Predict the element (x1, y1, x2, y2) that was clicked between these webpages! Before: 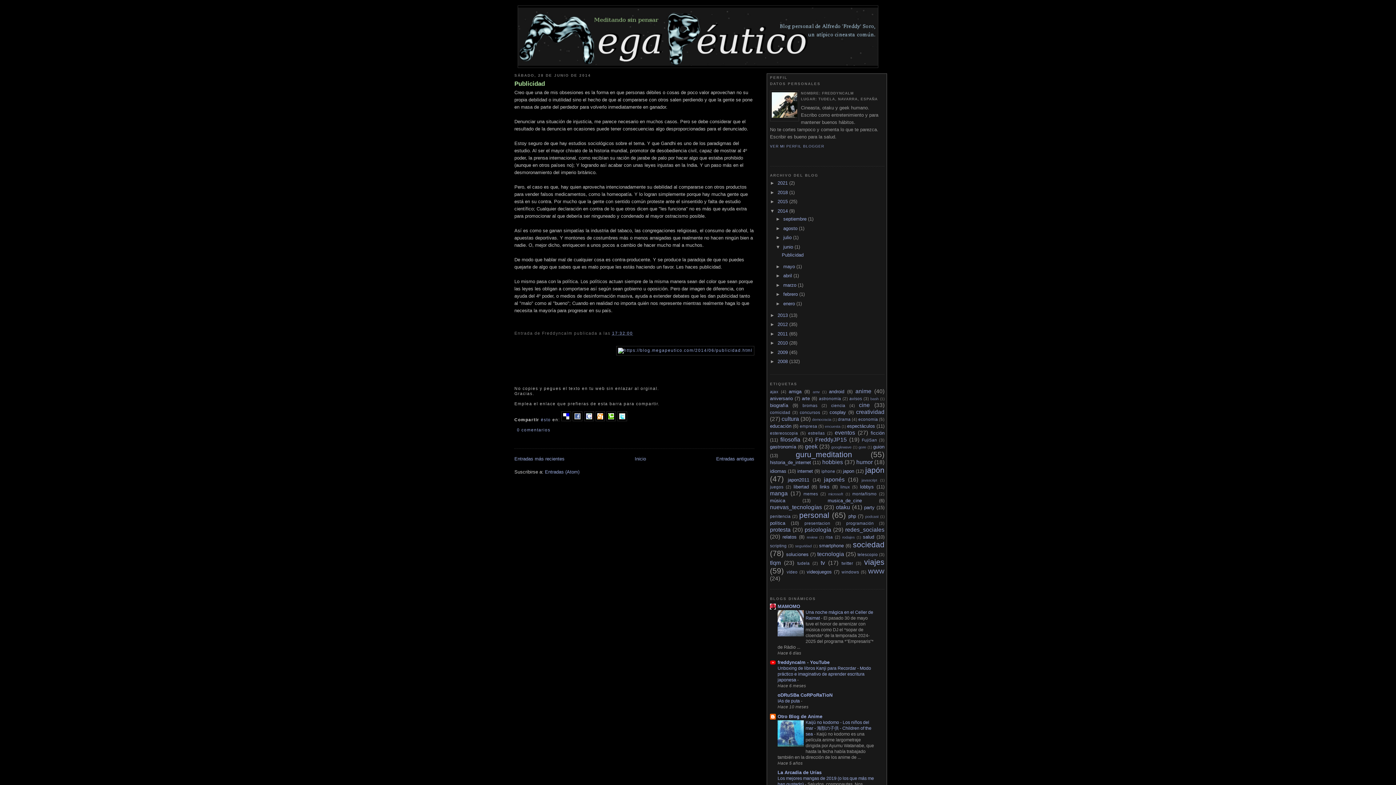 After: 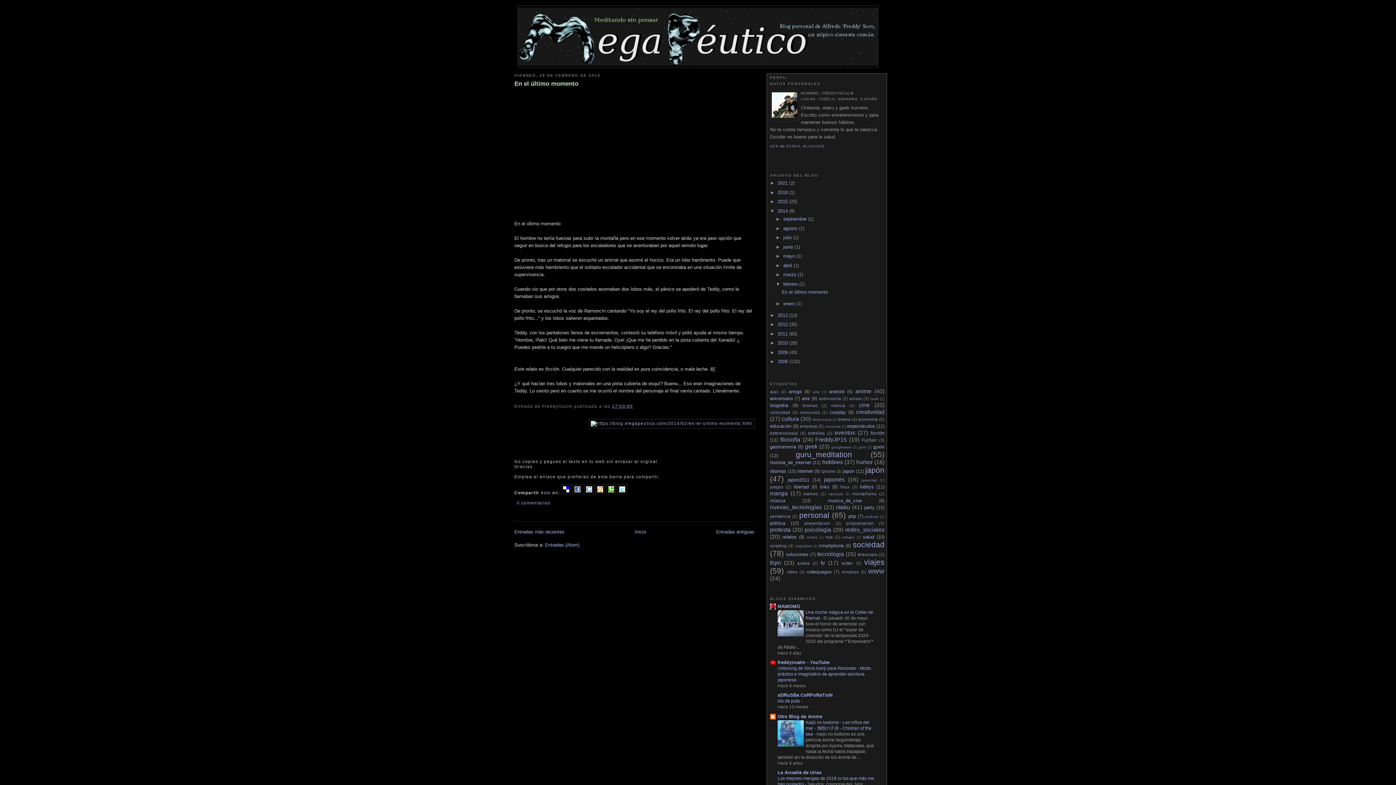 Action: bbox: (783, 291, 799, 297) label: febrero 